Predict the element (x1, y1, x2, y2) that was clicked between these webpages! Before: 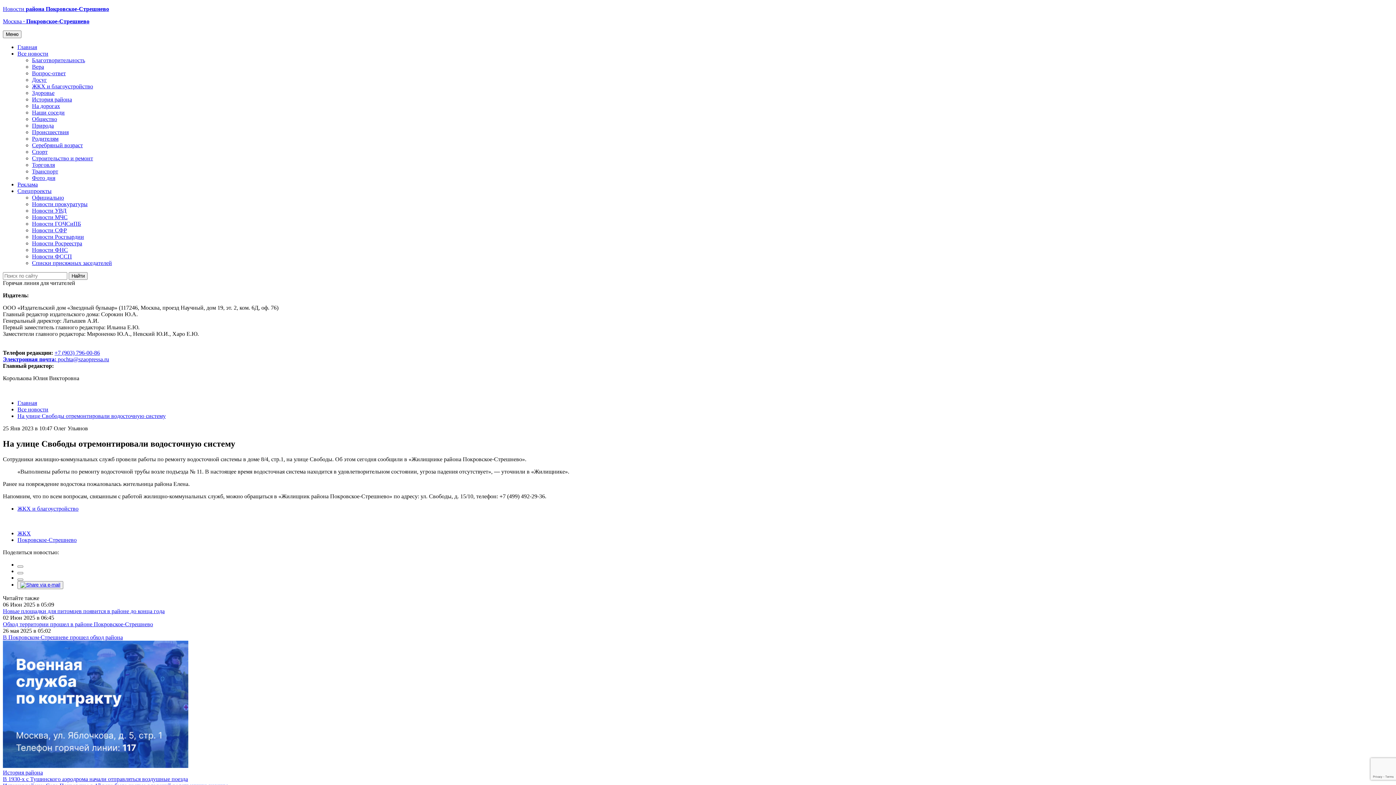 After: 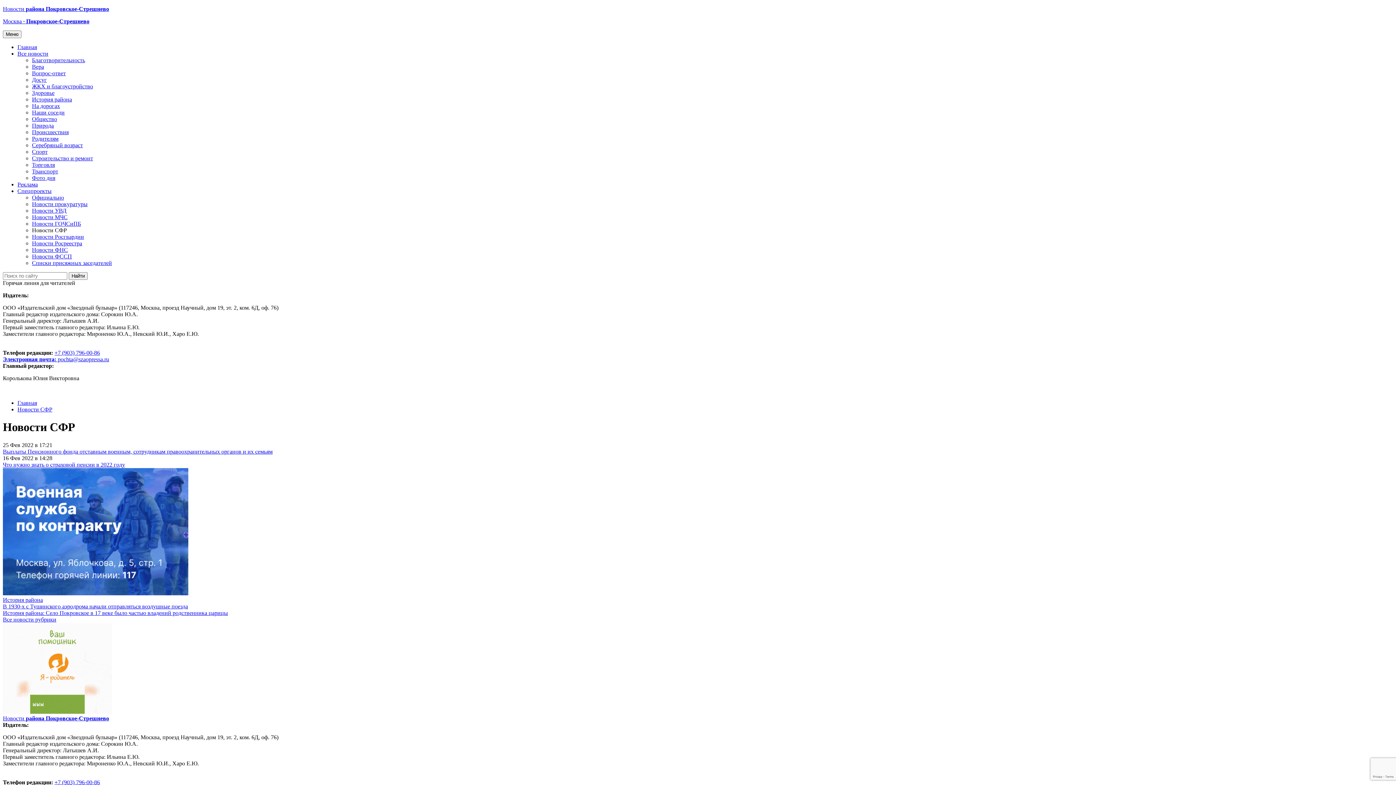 Action: bbox: (32, 227, 66, 233) label: Новости СФР